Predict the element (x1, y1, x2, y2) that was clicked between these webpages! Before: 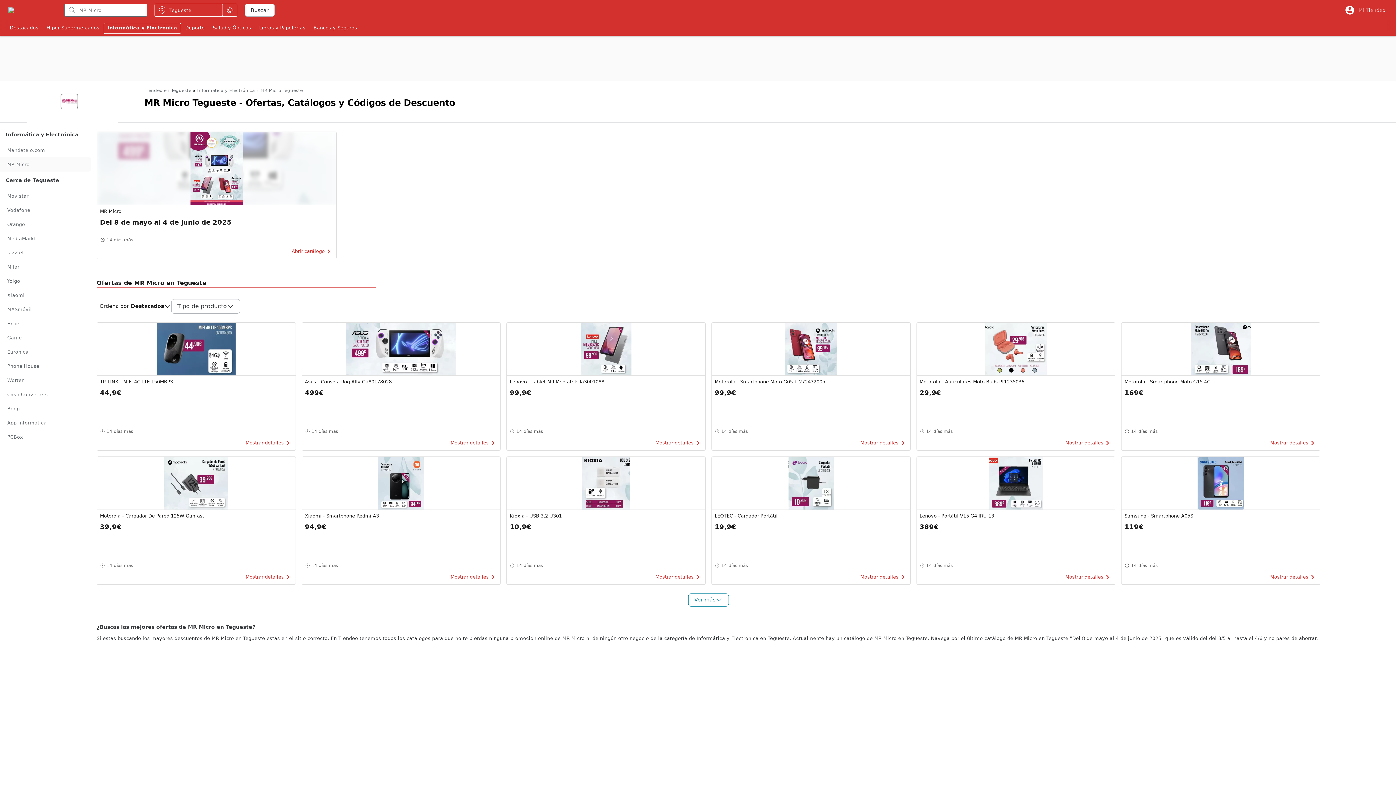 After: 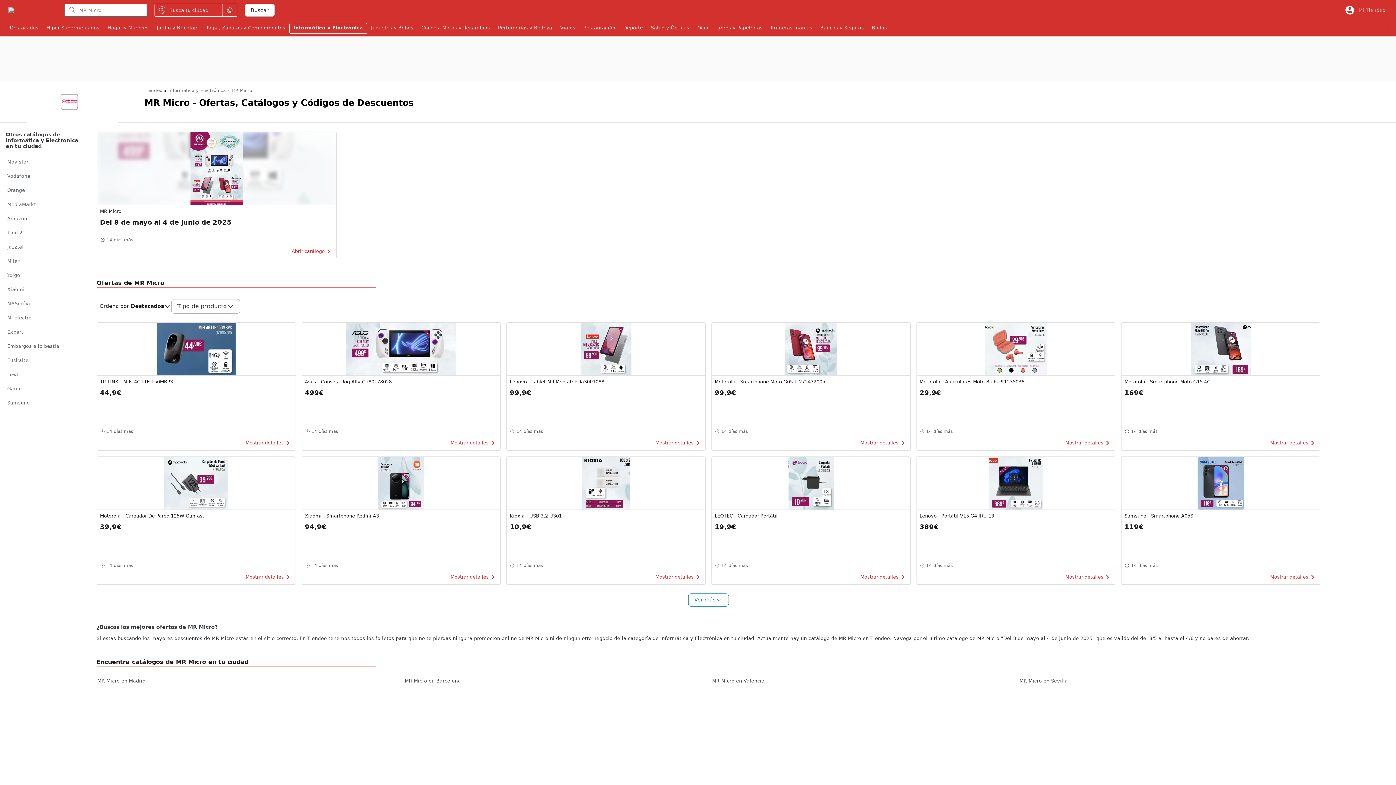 Action: bbox: (60, 93, 78, 110)